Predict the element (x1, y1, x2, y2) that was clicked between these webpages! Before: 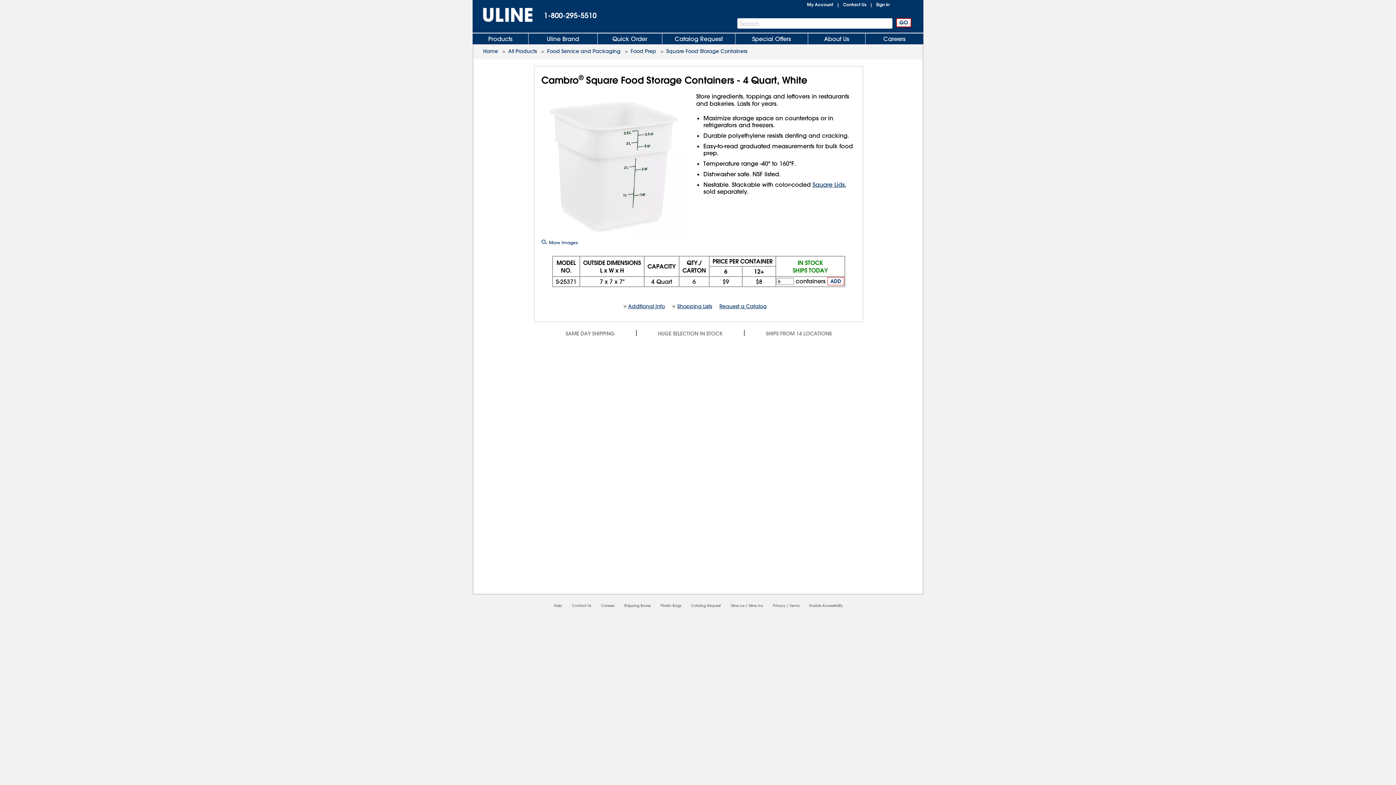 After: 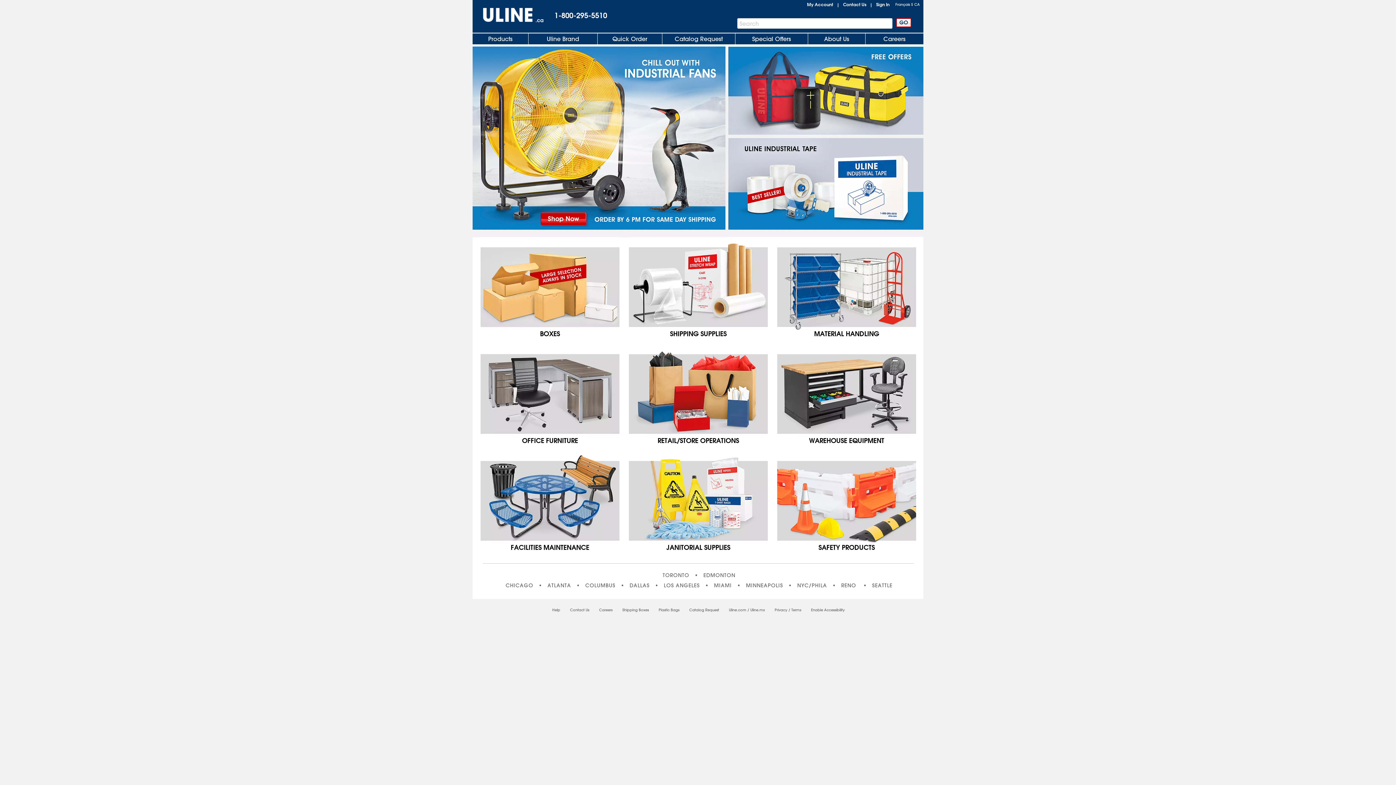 Action: label: Uline.ca bbox: (730, 603, 744, 608)